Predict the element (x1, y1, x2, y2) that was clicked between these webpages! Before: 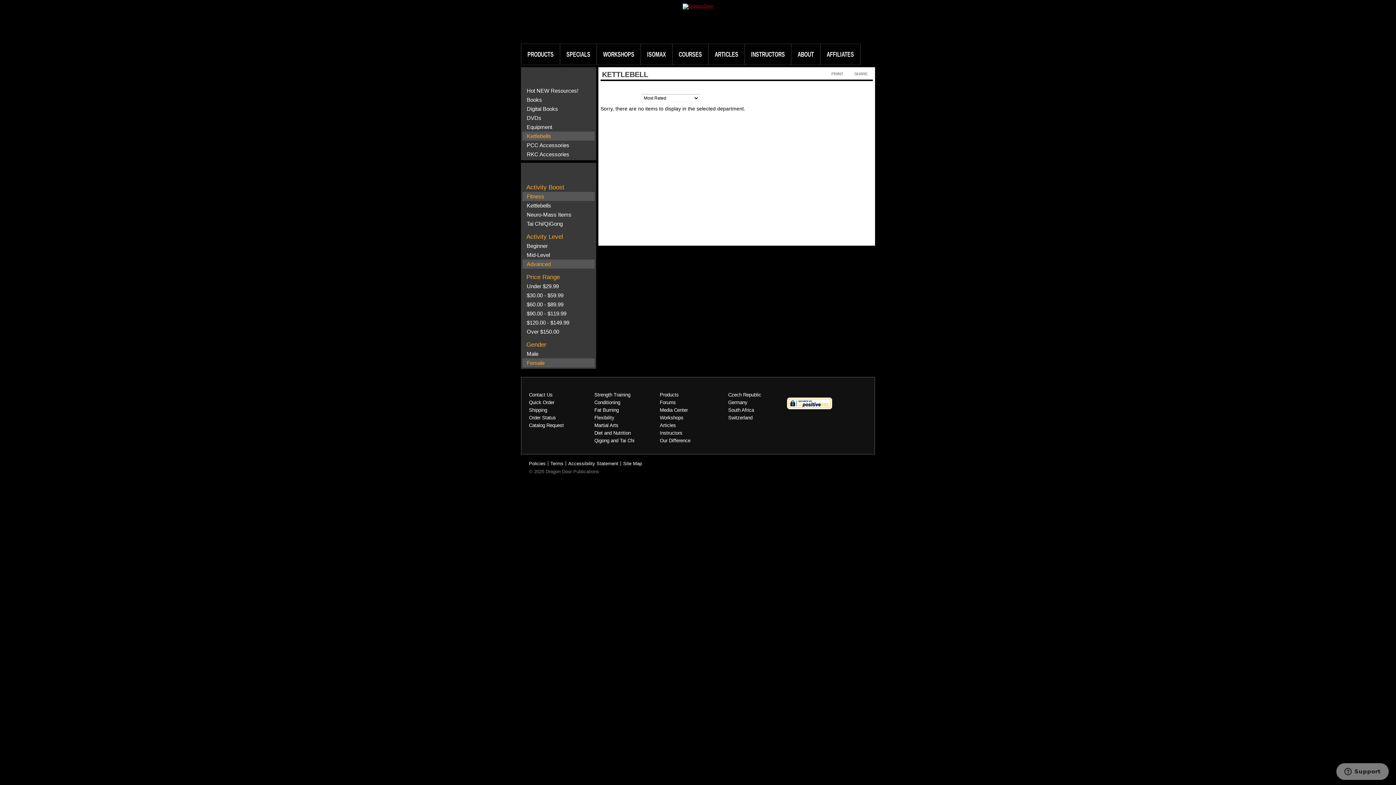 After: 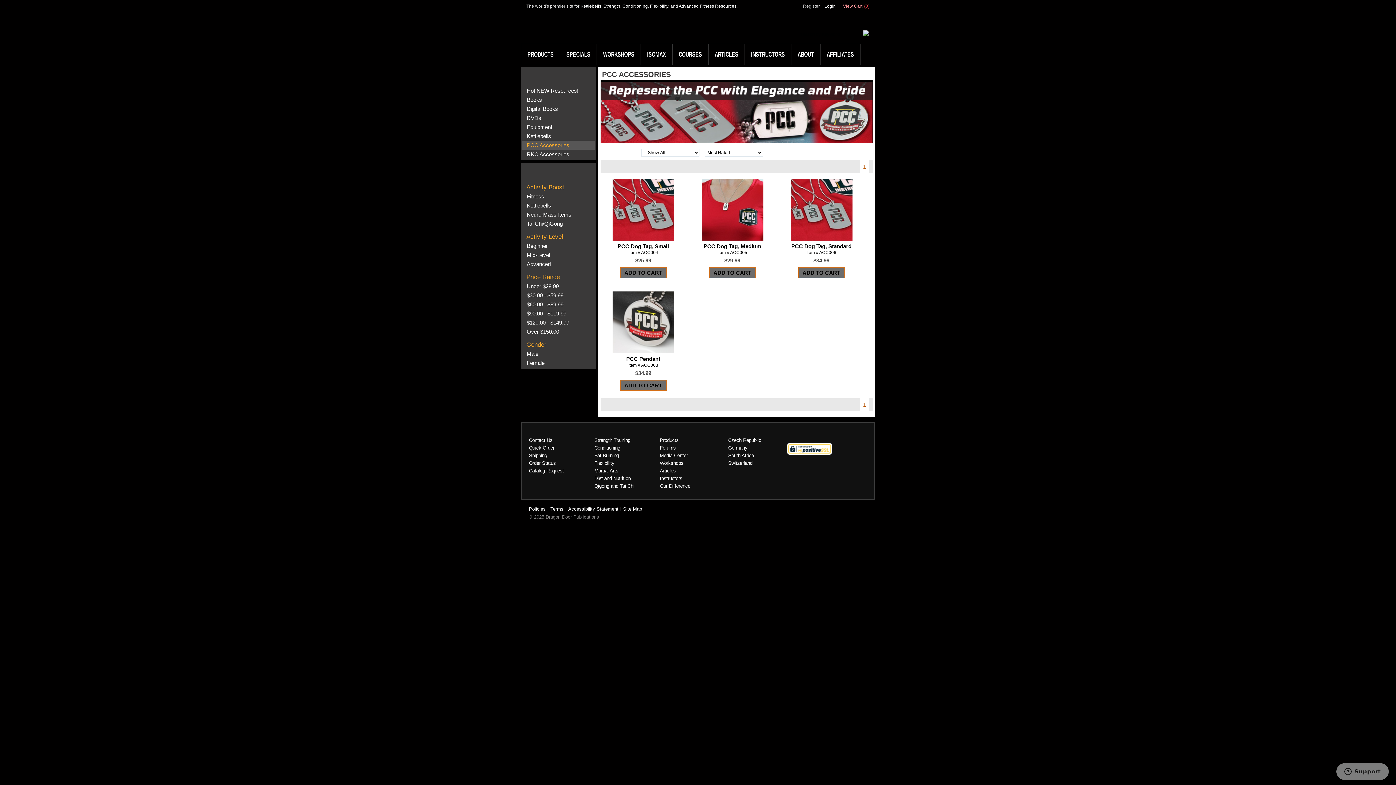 Action: label: PCC Accessories bbox: (526, 142, 569, 148)